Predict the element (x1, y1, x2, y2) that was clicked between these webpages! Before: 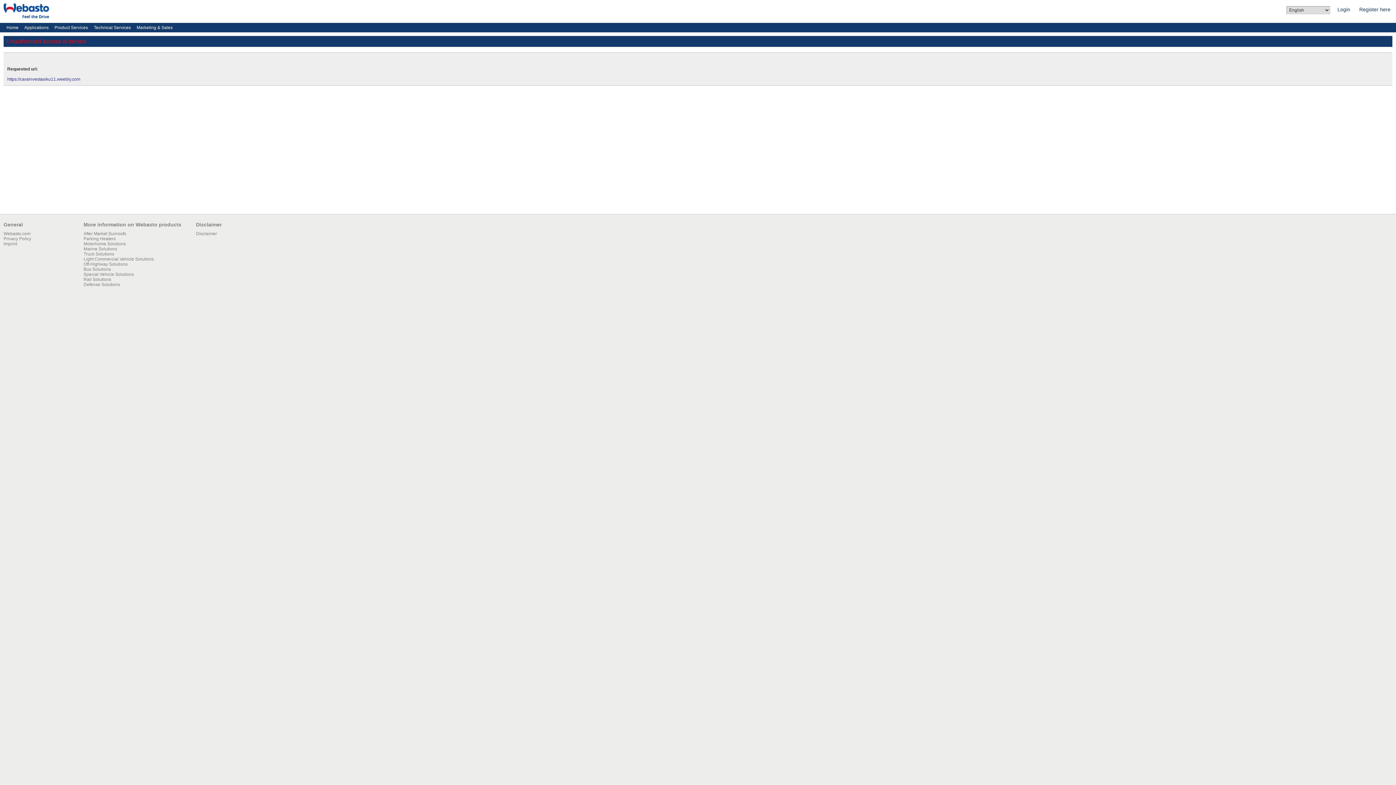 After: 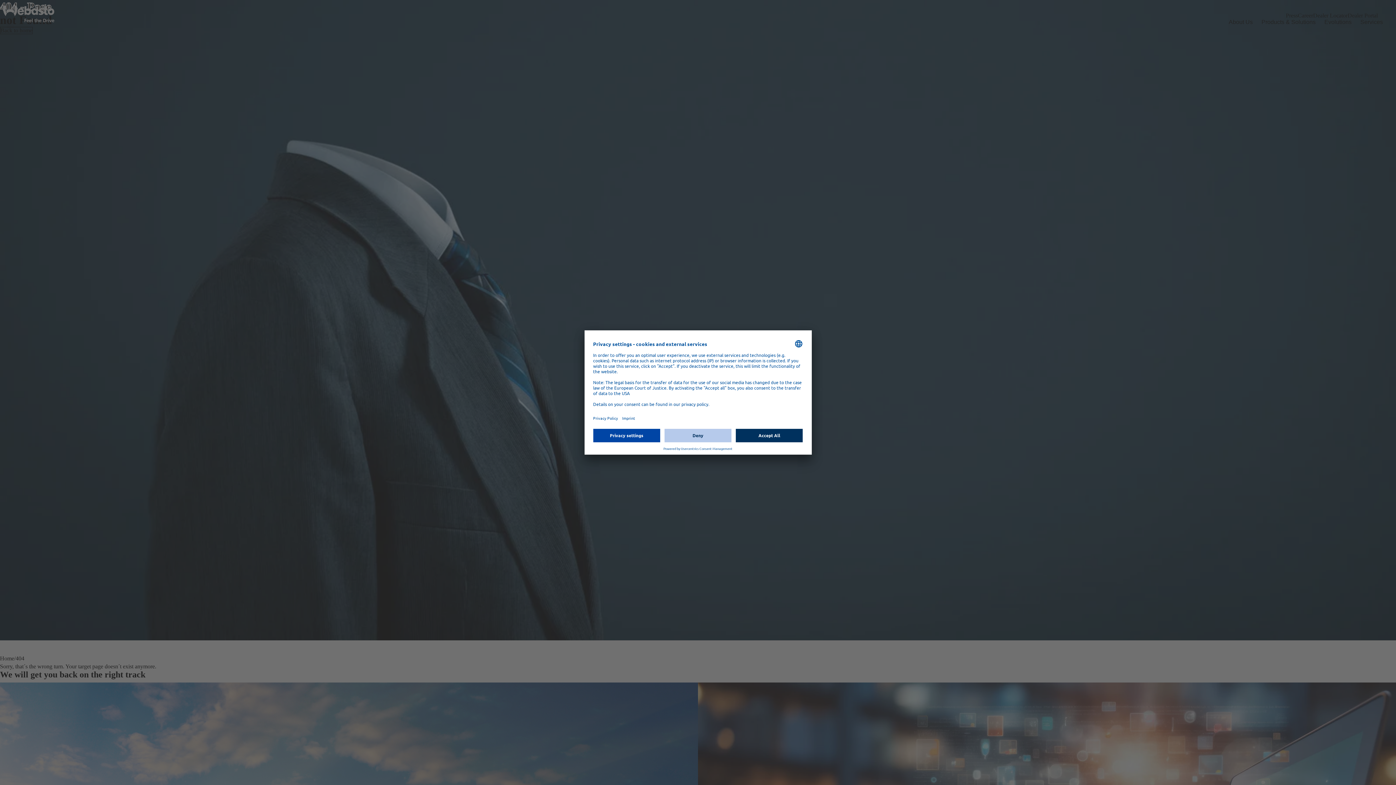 Action: label: Off-Highway Solutions bbox: (83, 261, 127, 266)